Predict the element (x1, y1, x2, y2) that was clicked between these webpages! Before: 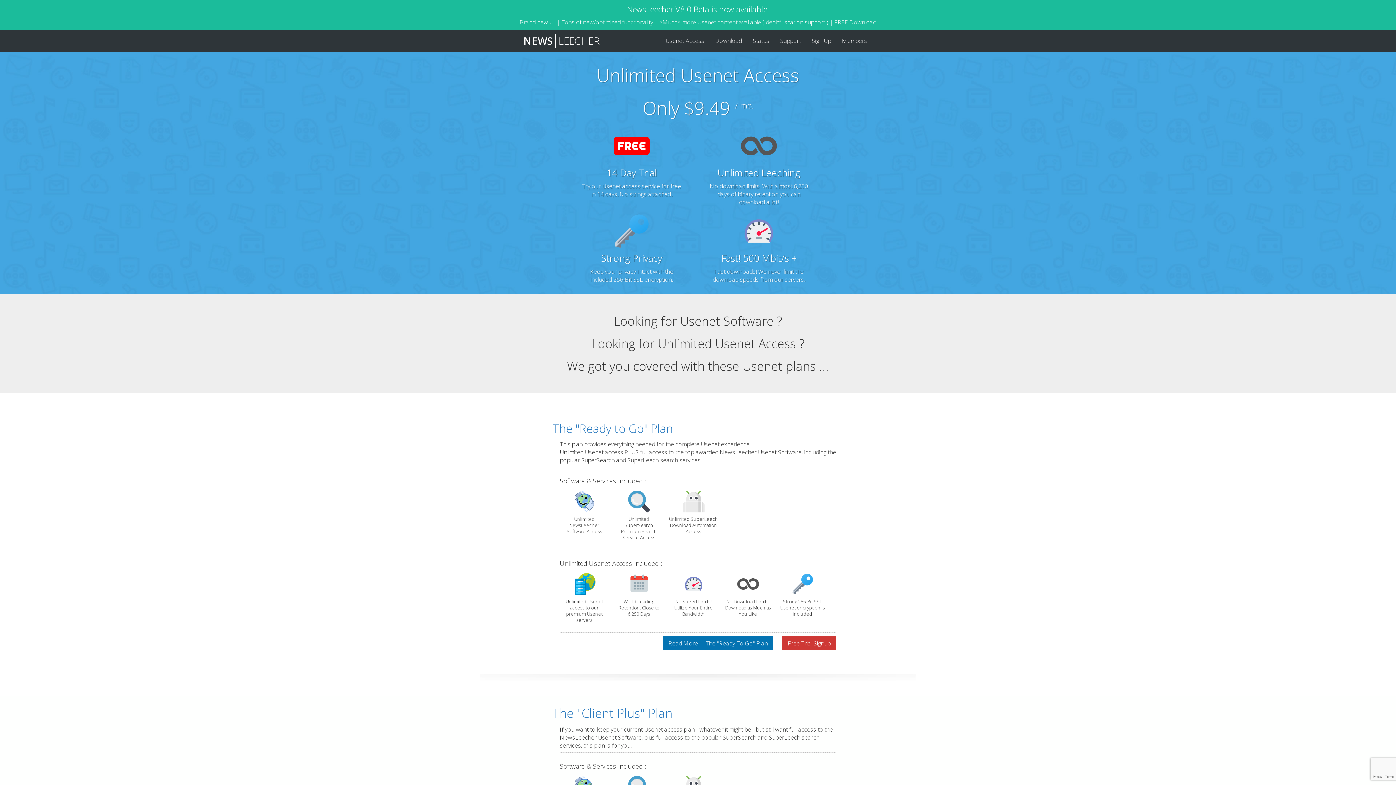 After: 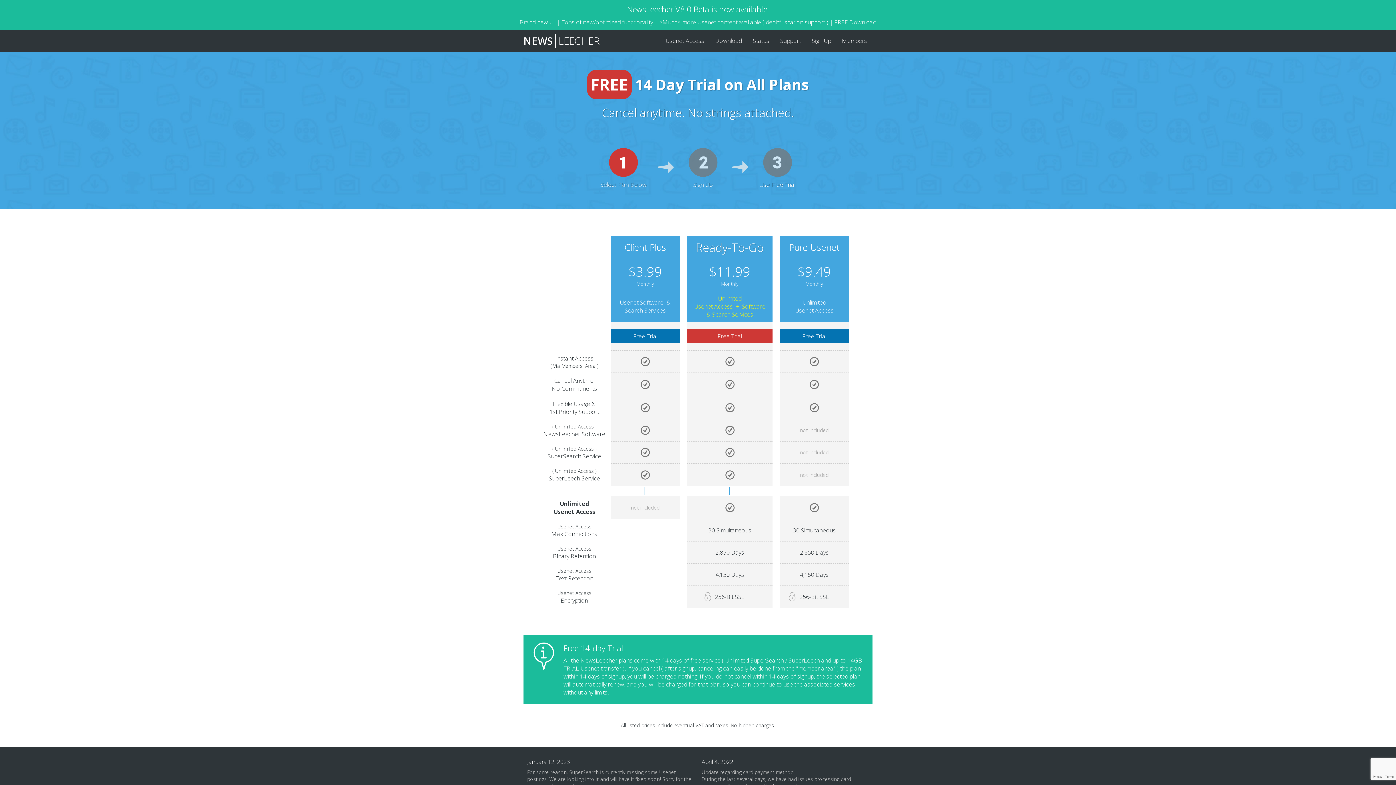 Action: bbox: (782, 636, 836, 650) label: Free Trial Signup